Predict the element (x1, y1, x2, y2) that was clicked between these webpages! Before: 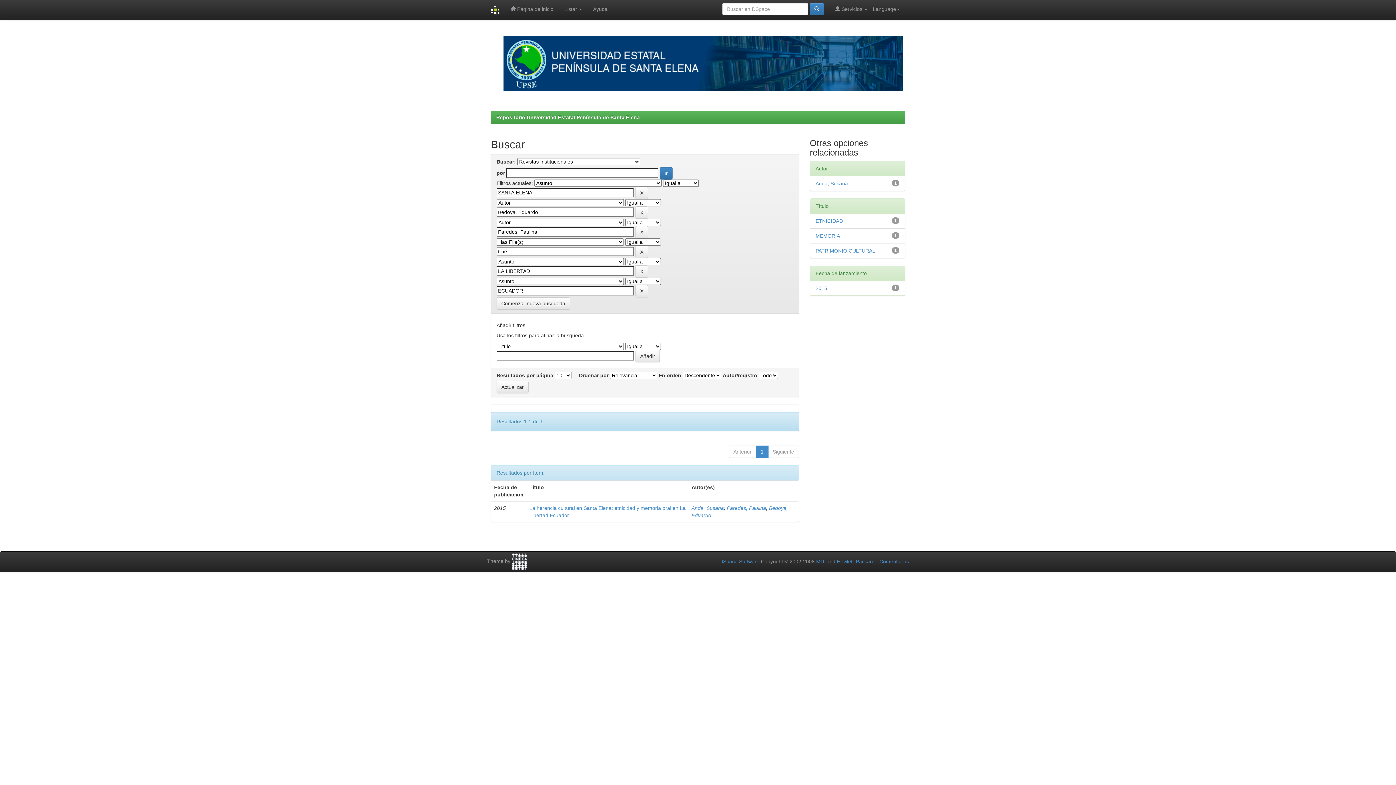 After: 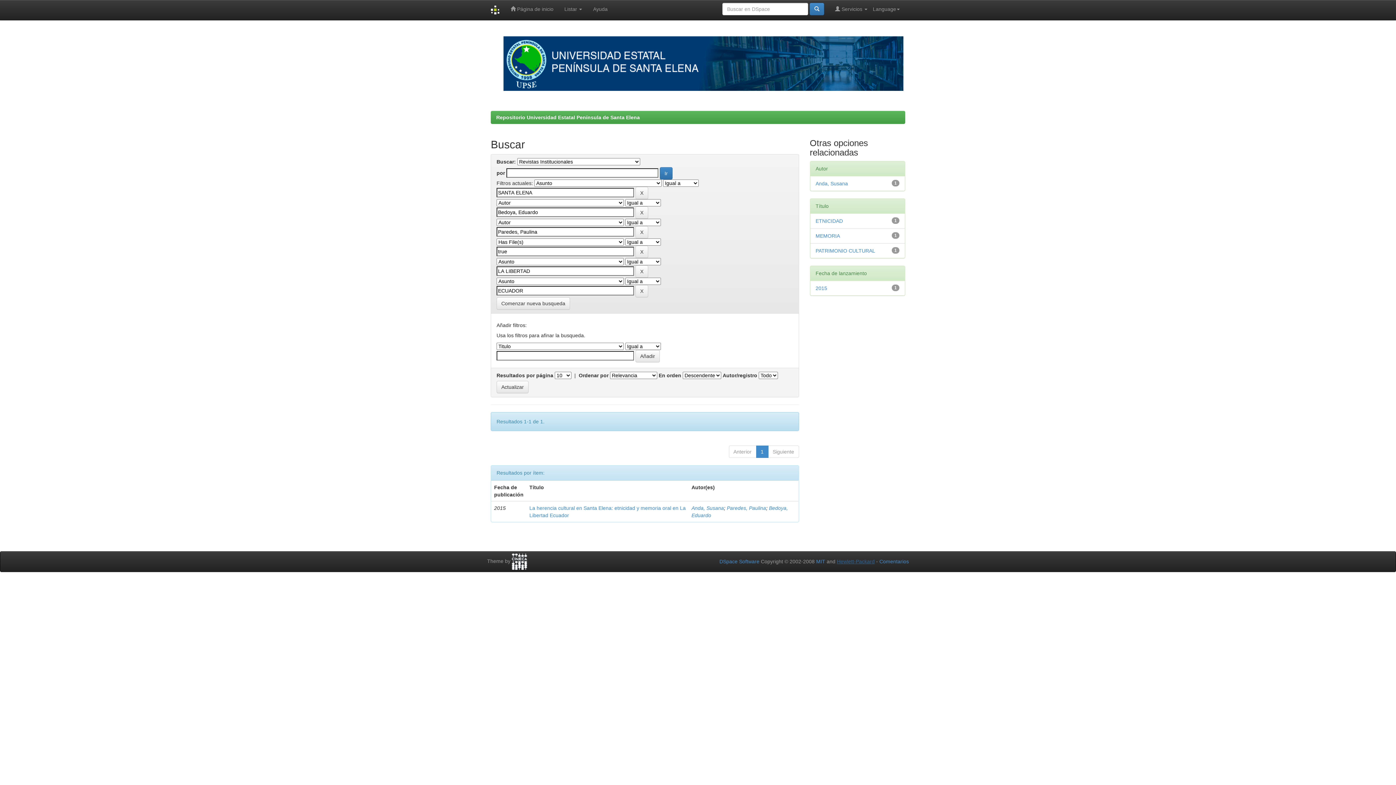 Action: bbox: (837, 558, 874, 564) label: Hewlett-Packard